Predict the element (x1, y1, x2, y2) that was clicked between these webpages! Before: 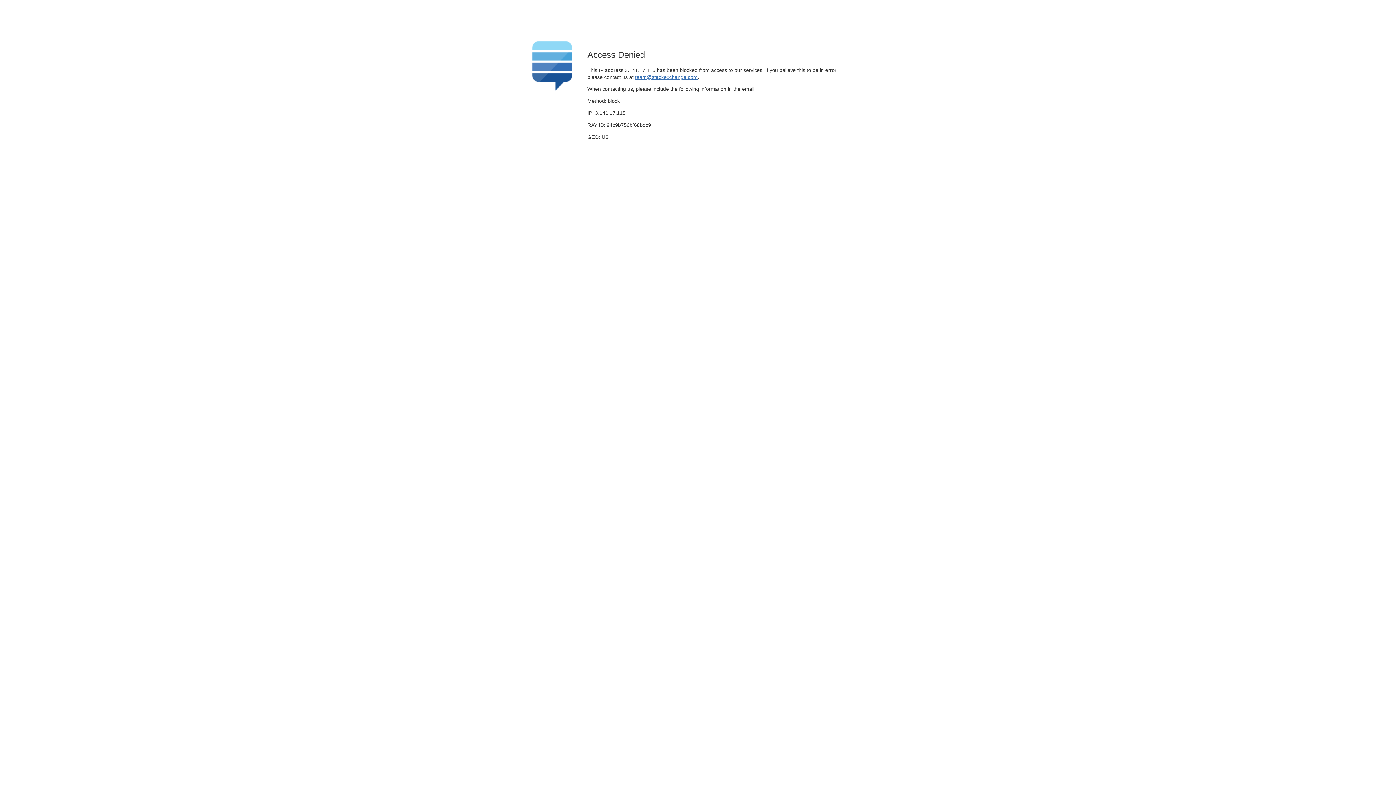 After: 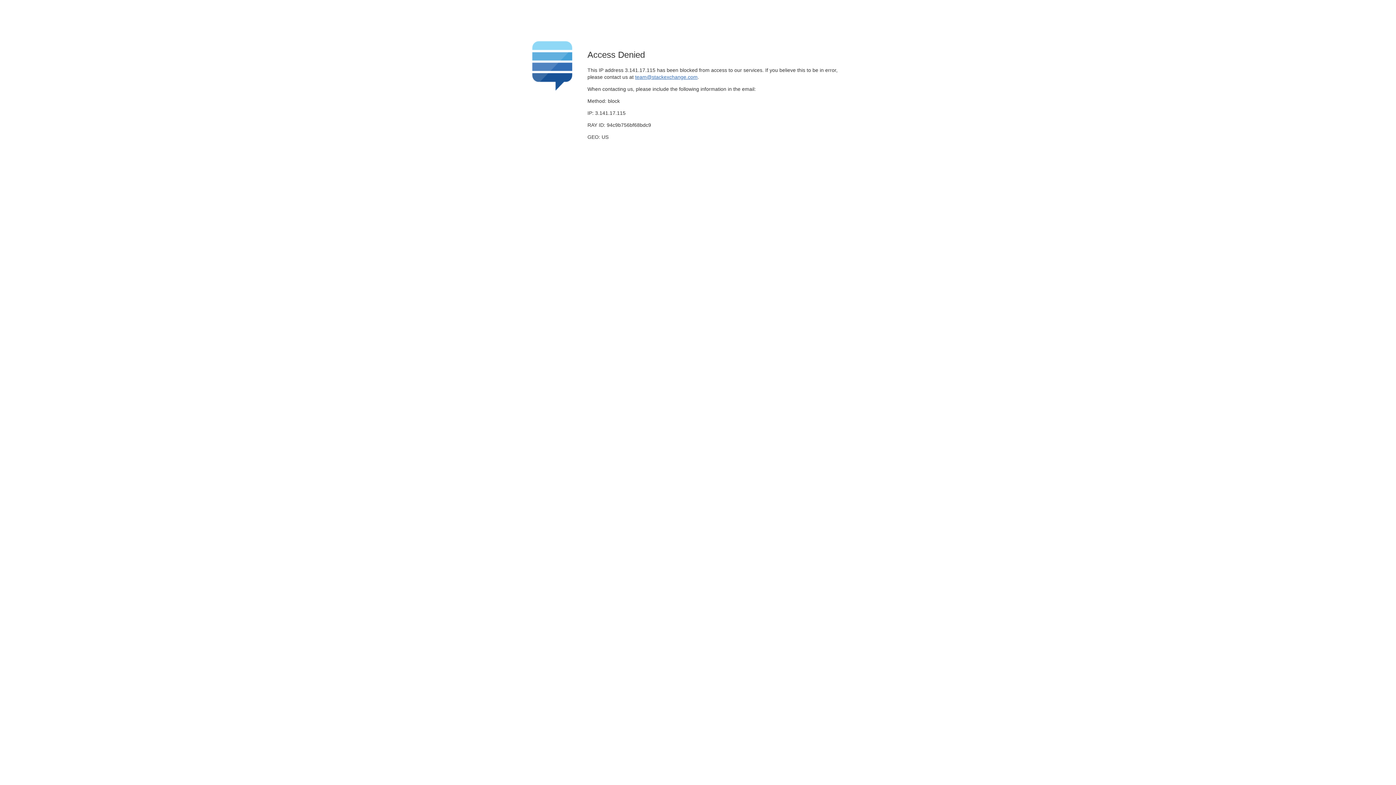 Action: label: team@stackexchange.com bbox: (635, 74, 697, 79)